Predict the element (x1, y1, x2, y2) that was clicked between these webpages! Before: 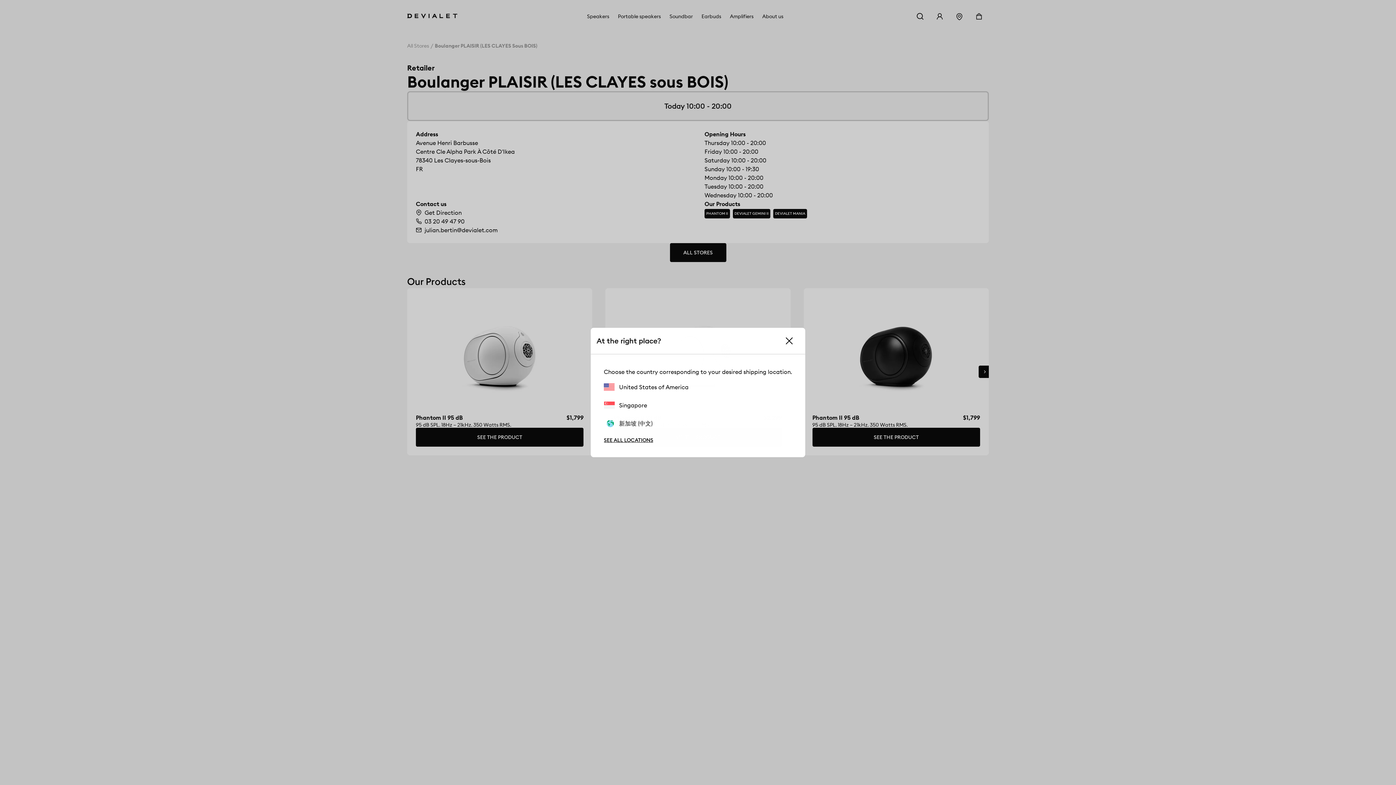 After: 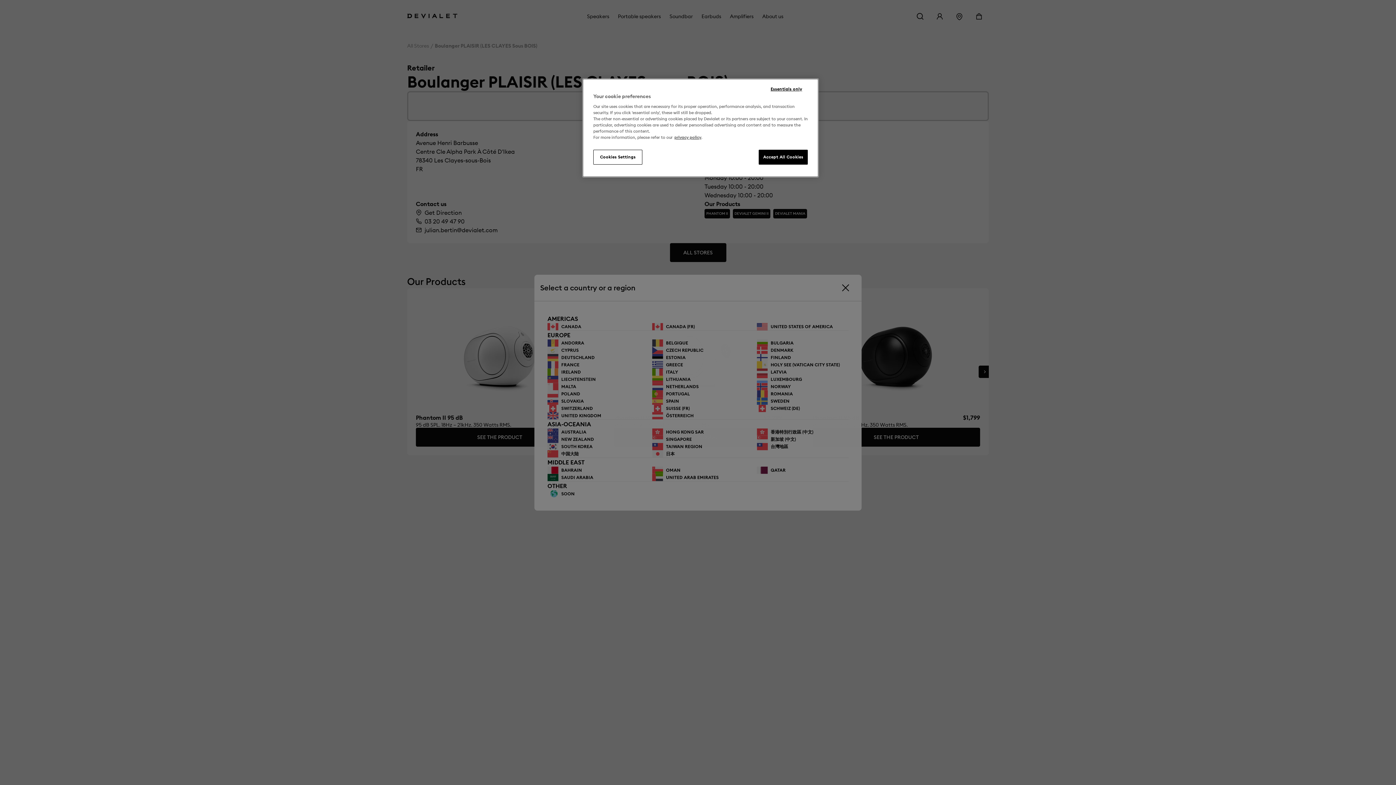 Action: bbox: (604, 437, 653, 443) label: SEE ALL LOCATIONS